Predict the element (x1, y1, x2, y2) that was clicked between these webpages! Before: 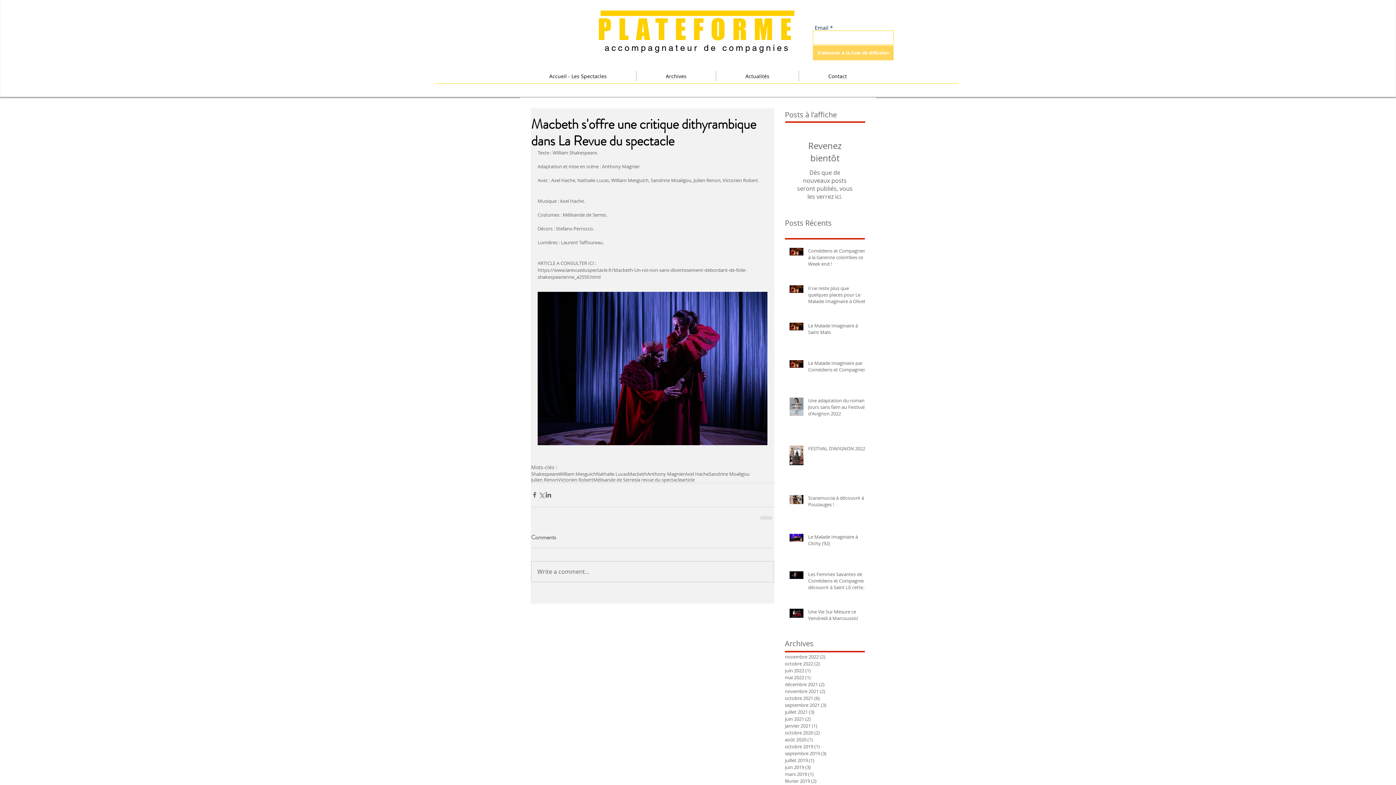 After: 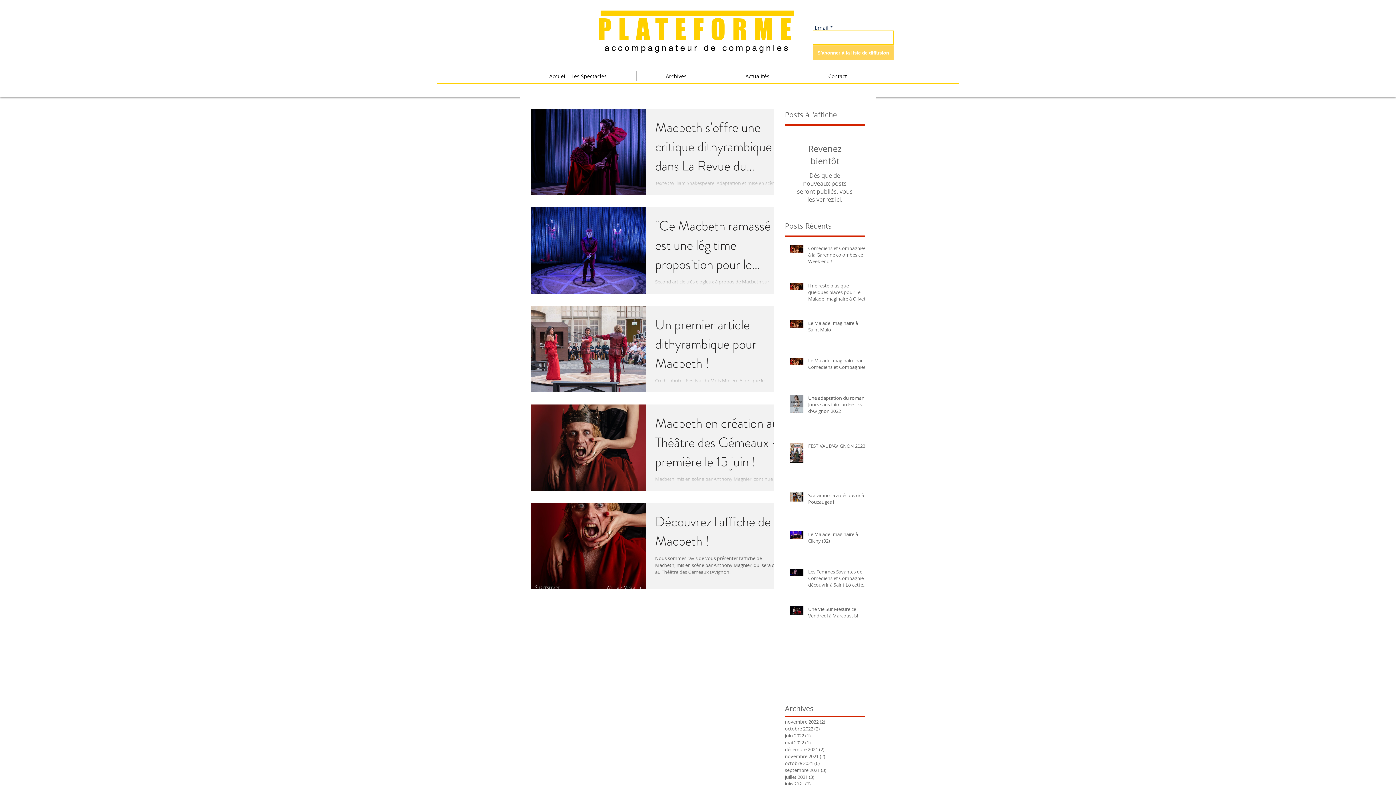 Action: label: Macbeth bbox: (628, 471, 647, 477)